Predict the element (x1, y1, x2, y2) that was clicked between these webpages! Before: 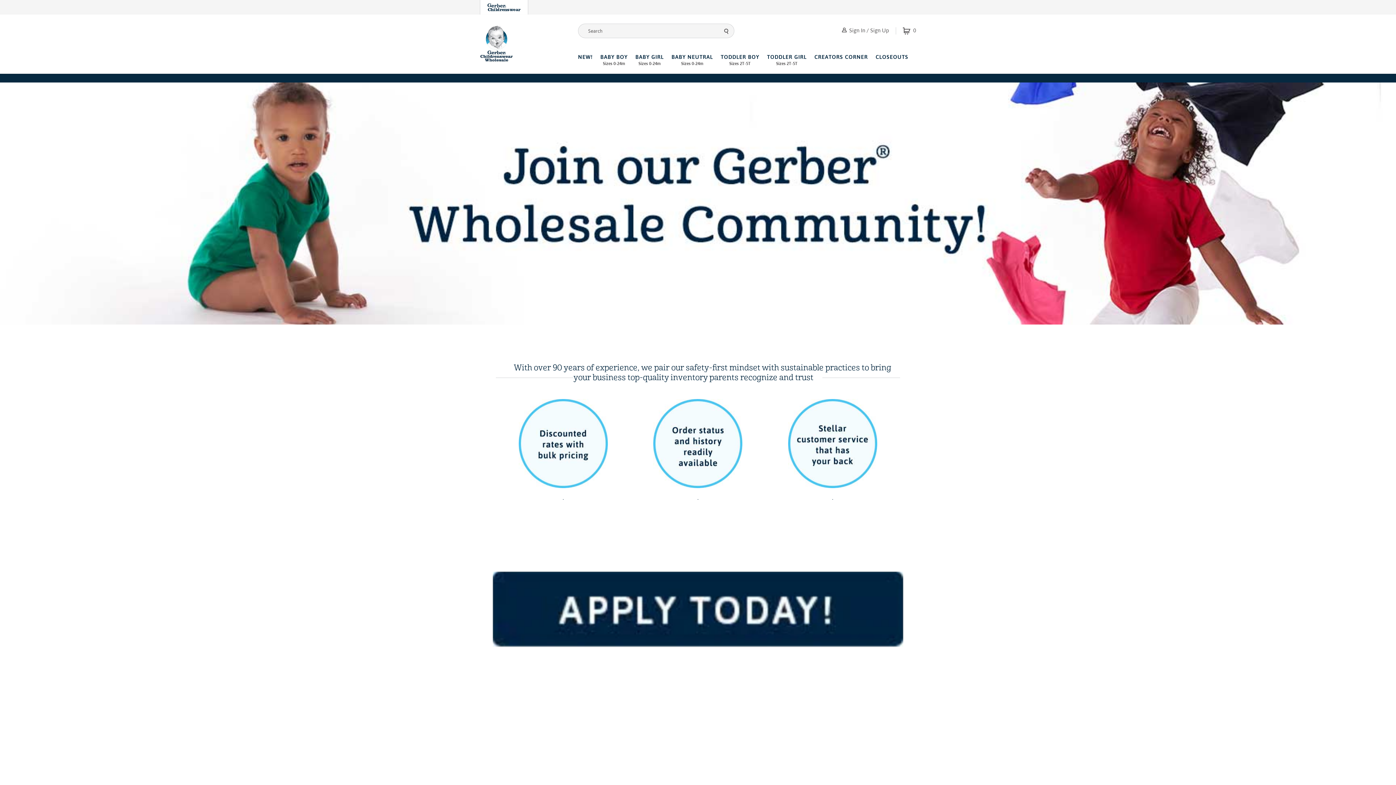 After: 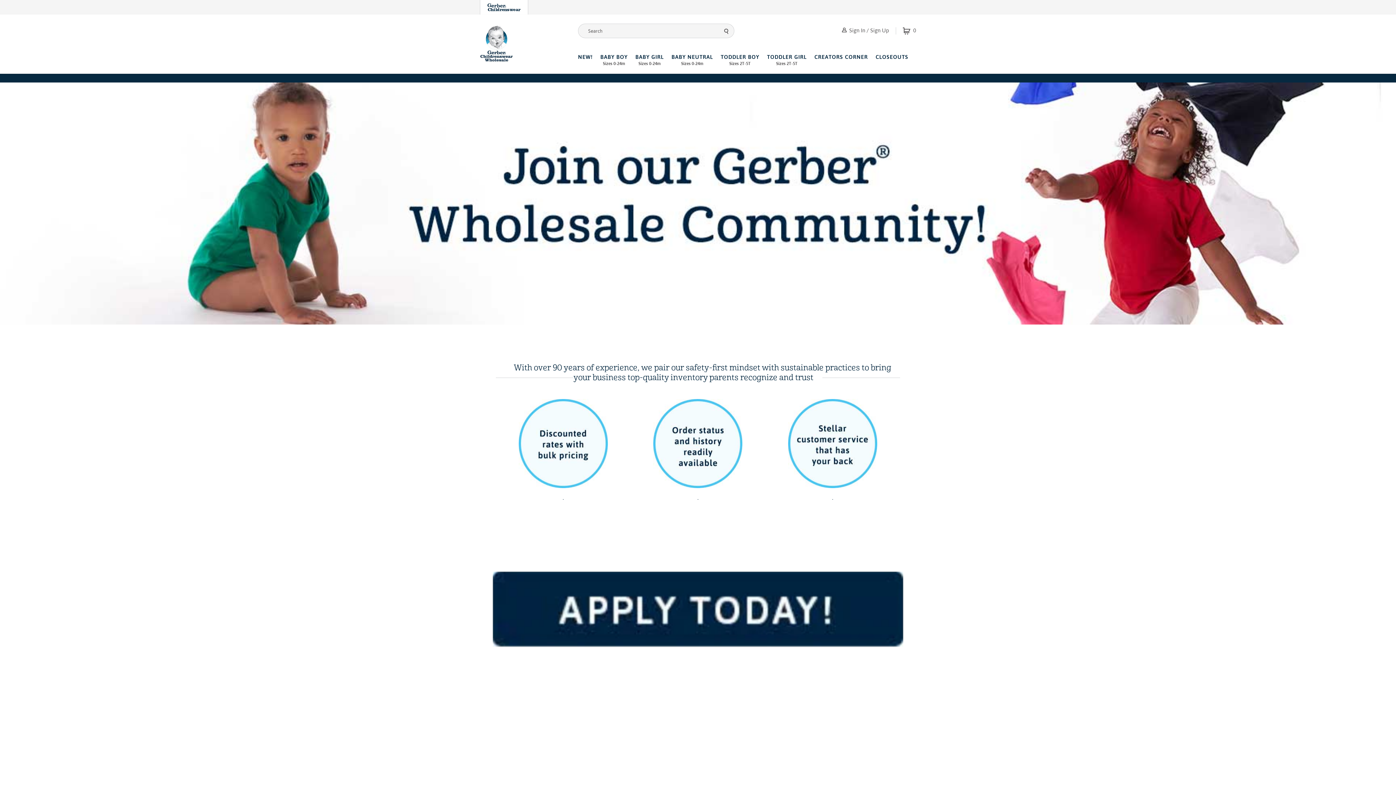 Action: bbox: (630, 399, 765, 512) label: .